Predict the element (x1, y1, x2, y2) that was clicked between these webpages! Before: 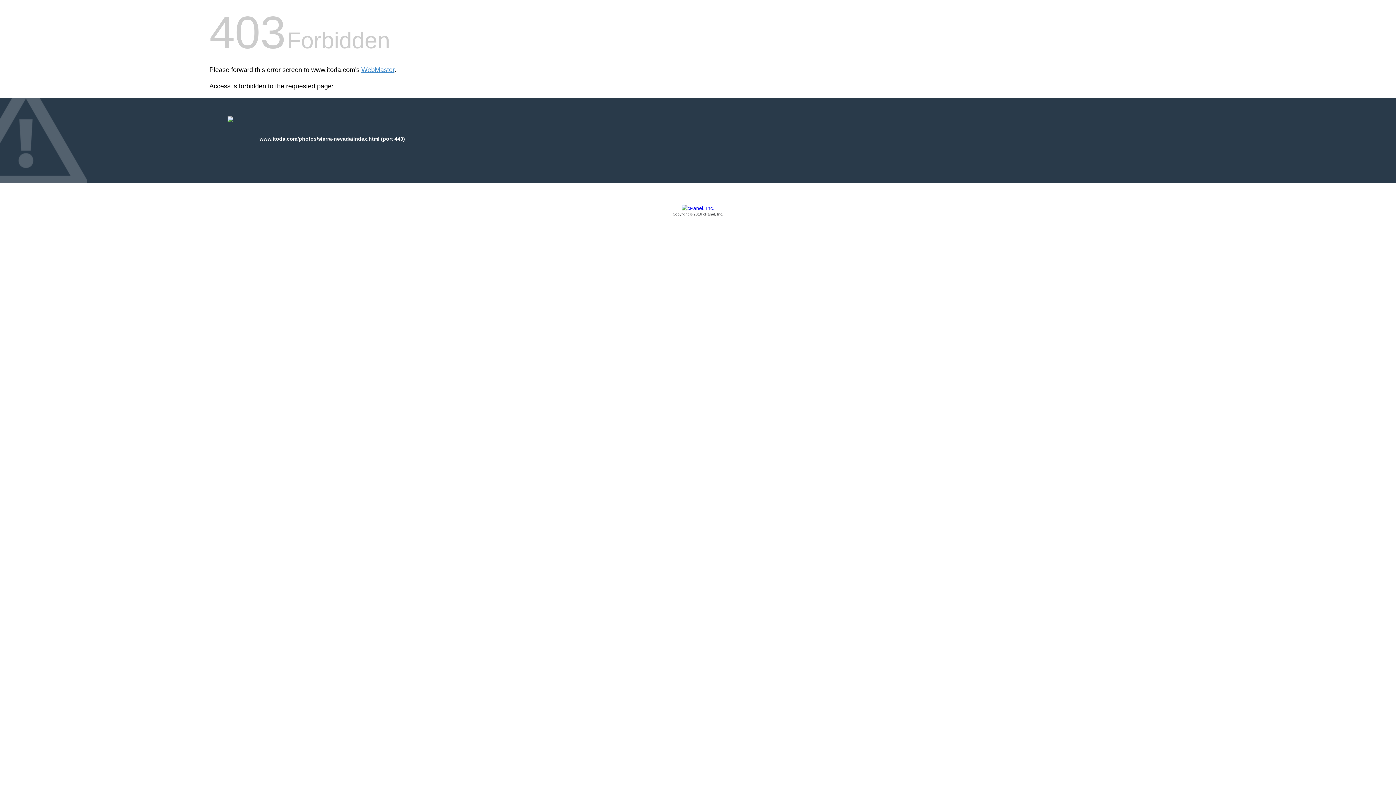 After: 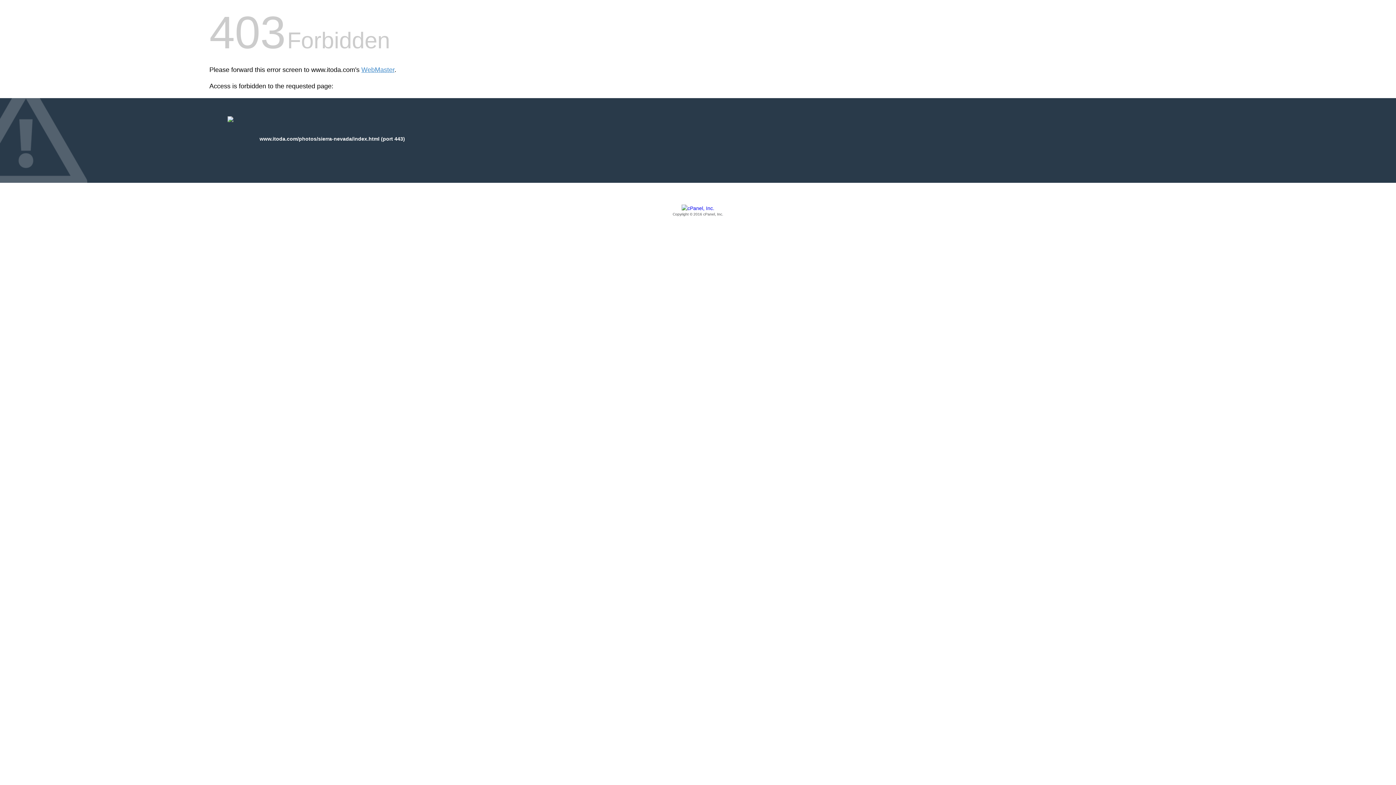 Action: bbox: (209, 205, 1186, 217) label: Copyright © 2016 cPanel, Inc.